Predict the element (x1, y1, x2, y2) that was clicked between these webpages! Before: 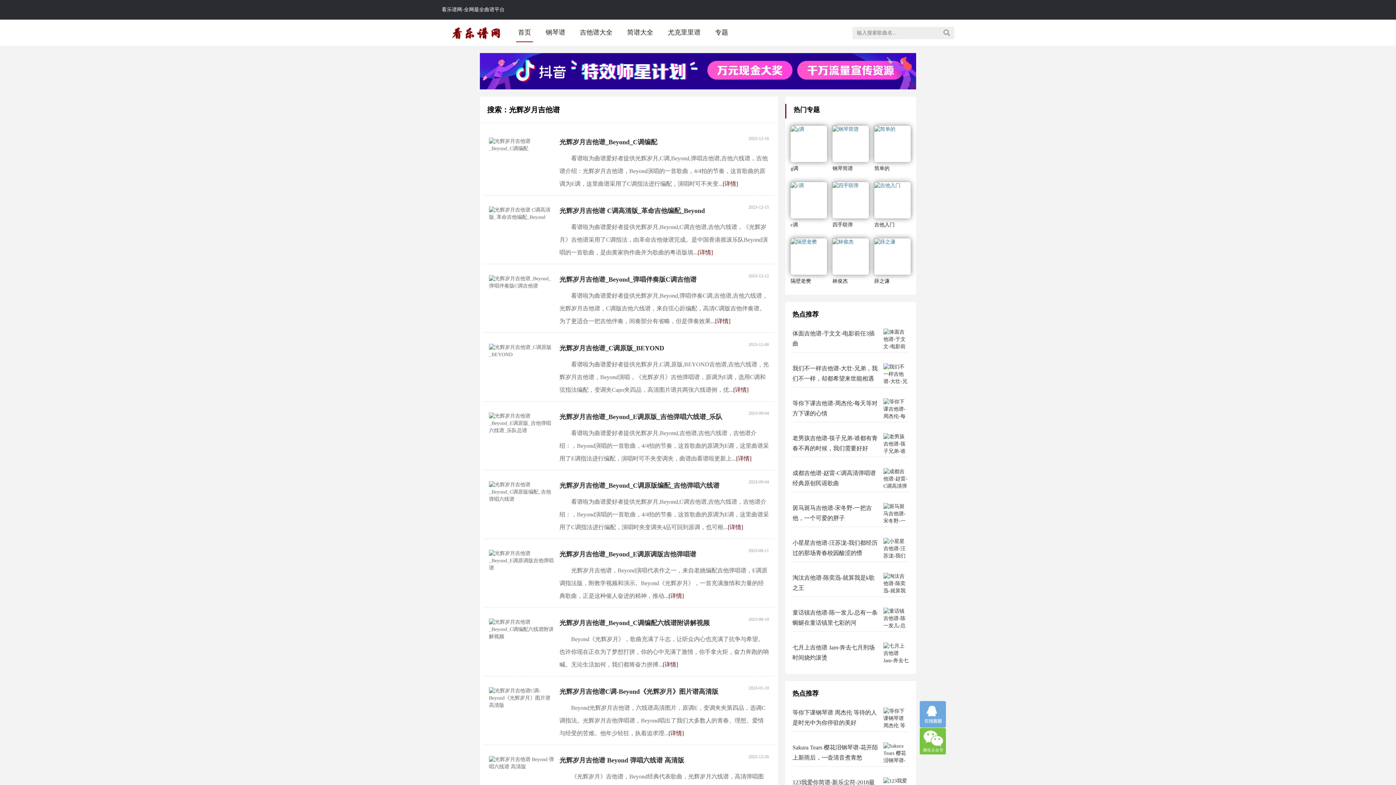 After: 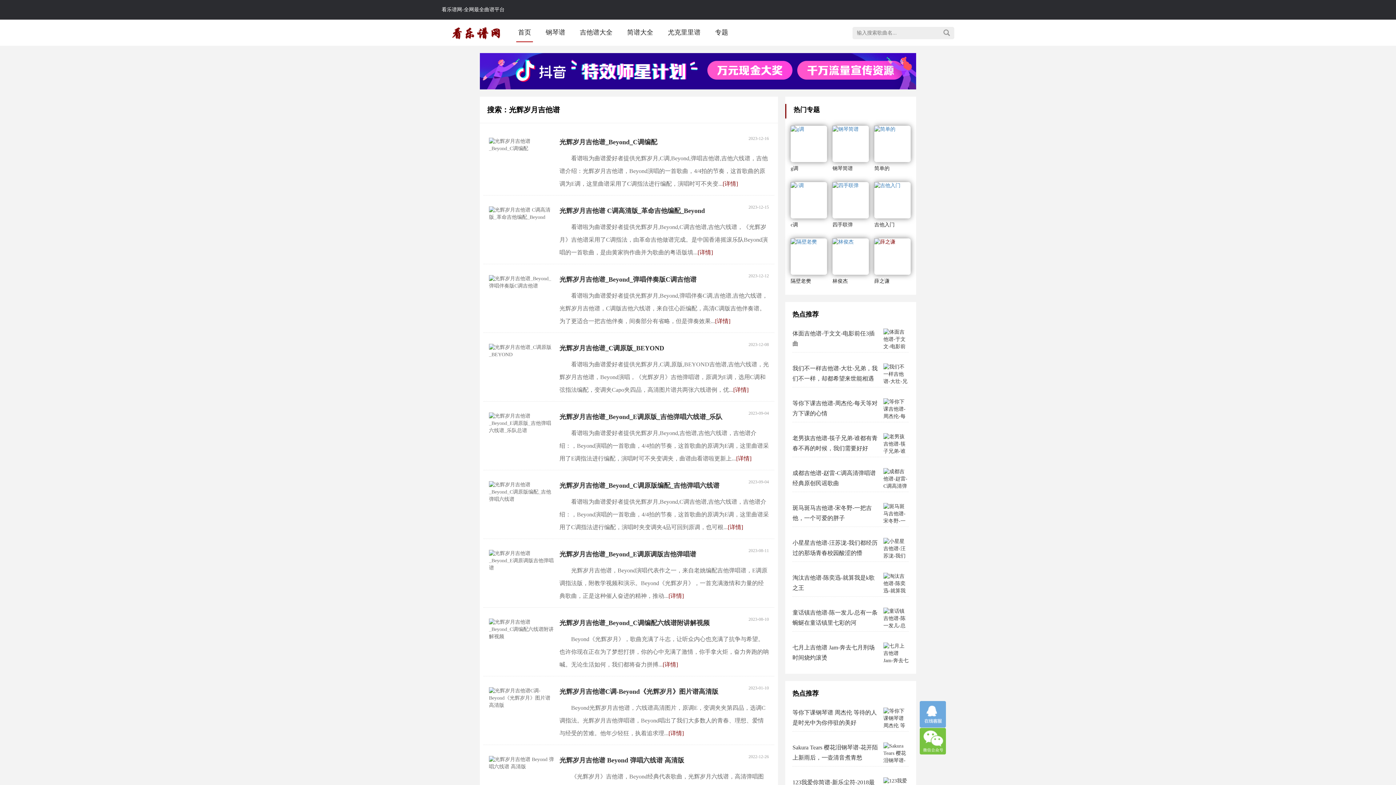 Action: bbox: (874, 238, 910, 274)